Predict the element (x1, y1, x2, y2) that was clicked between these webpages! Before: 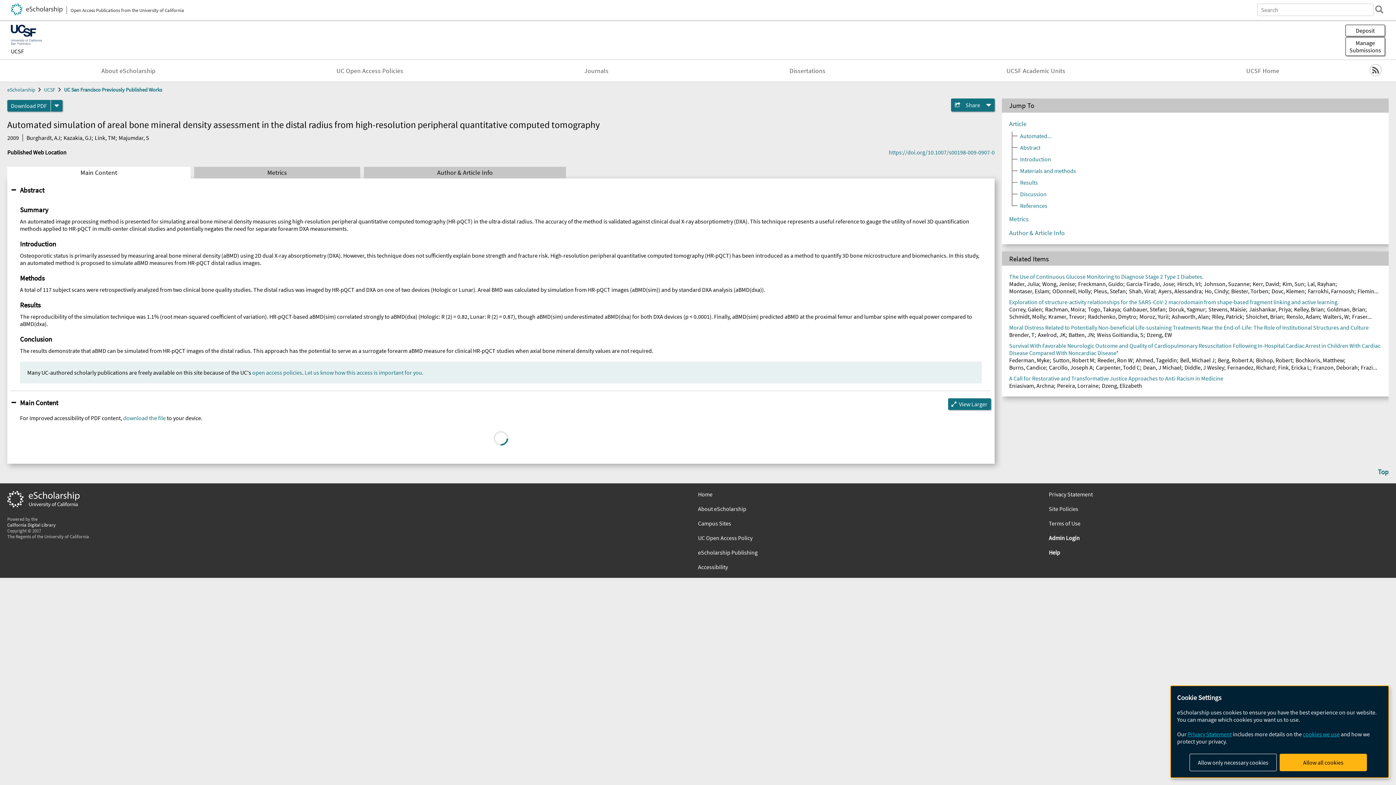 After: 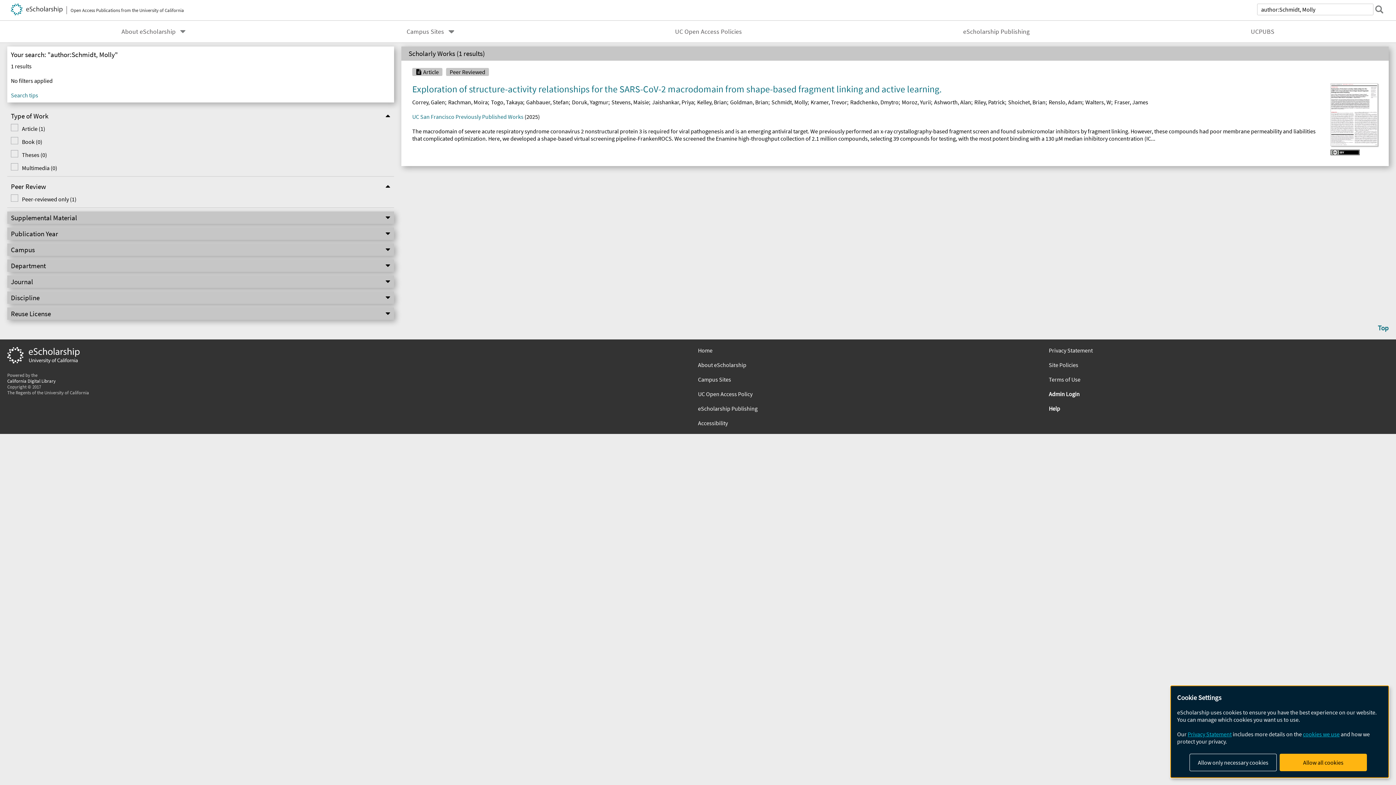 Action: label: Schmidt, Molly bbox: (1009, 313, 1045, 320)